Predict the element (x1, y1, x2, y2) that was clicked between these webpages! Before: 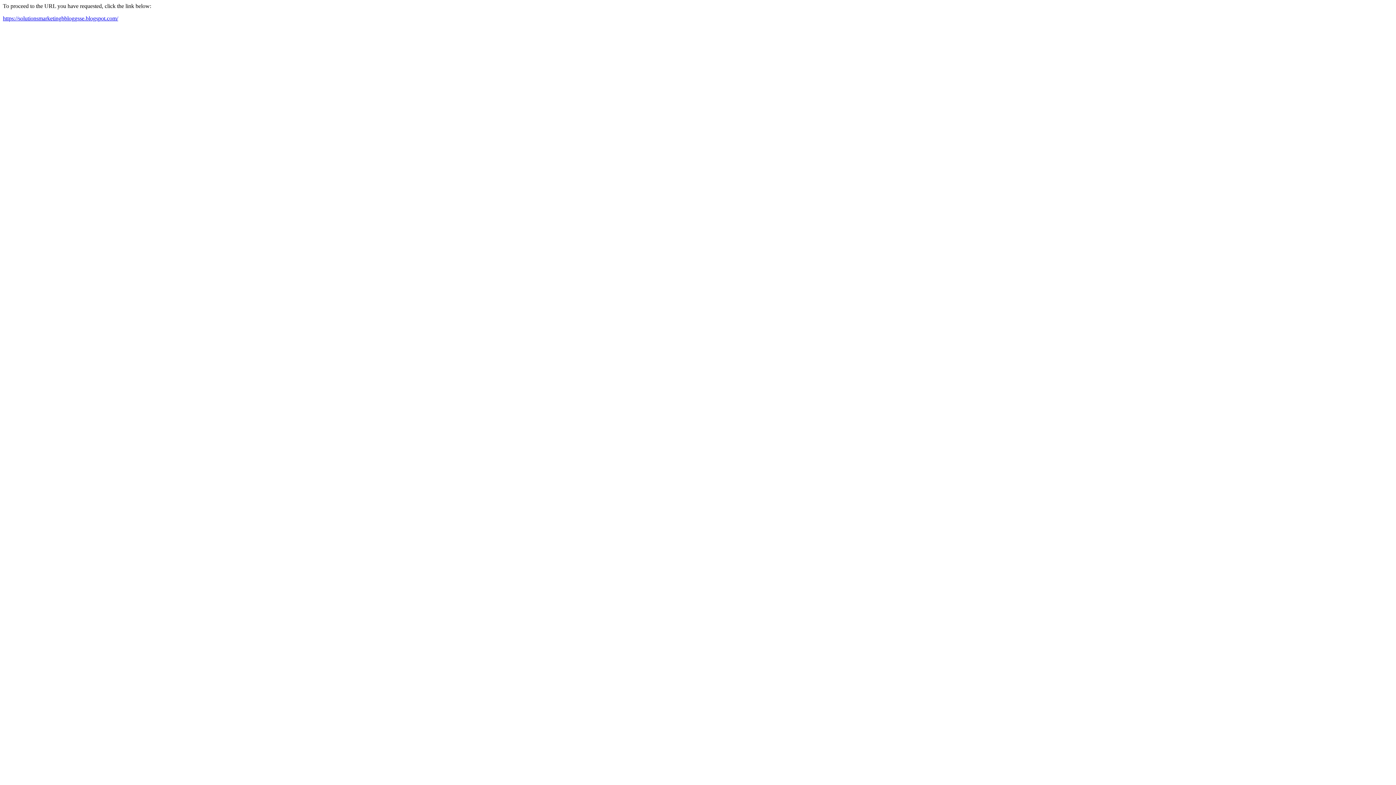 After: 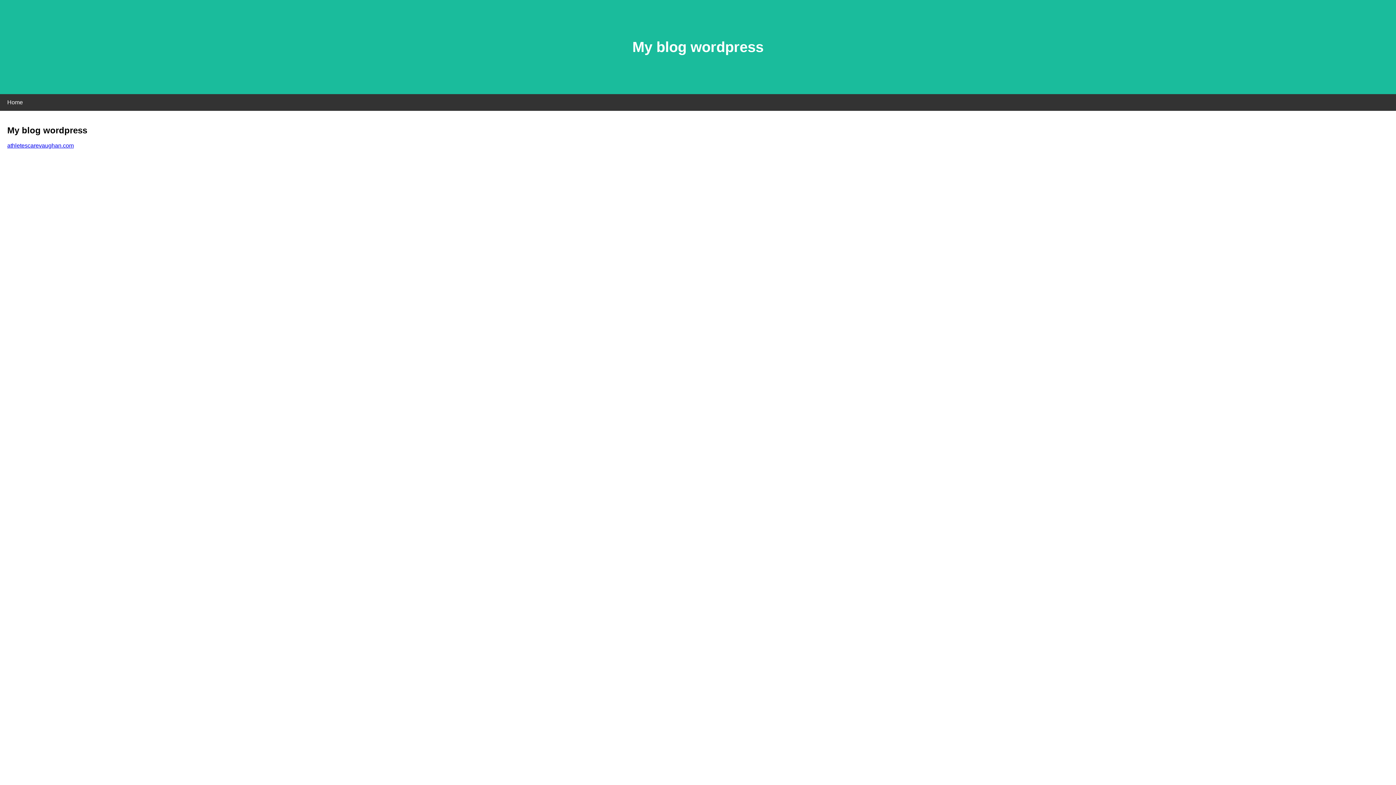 Action: bbox: (2, 15, 118, 21) label: https://solutionsmarketingbbloggsse.blogspot.com/